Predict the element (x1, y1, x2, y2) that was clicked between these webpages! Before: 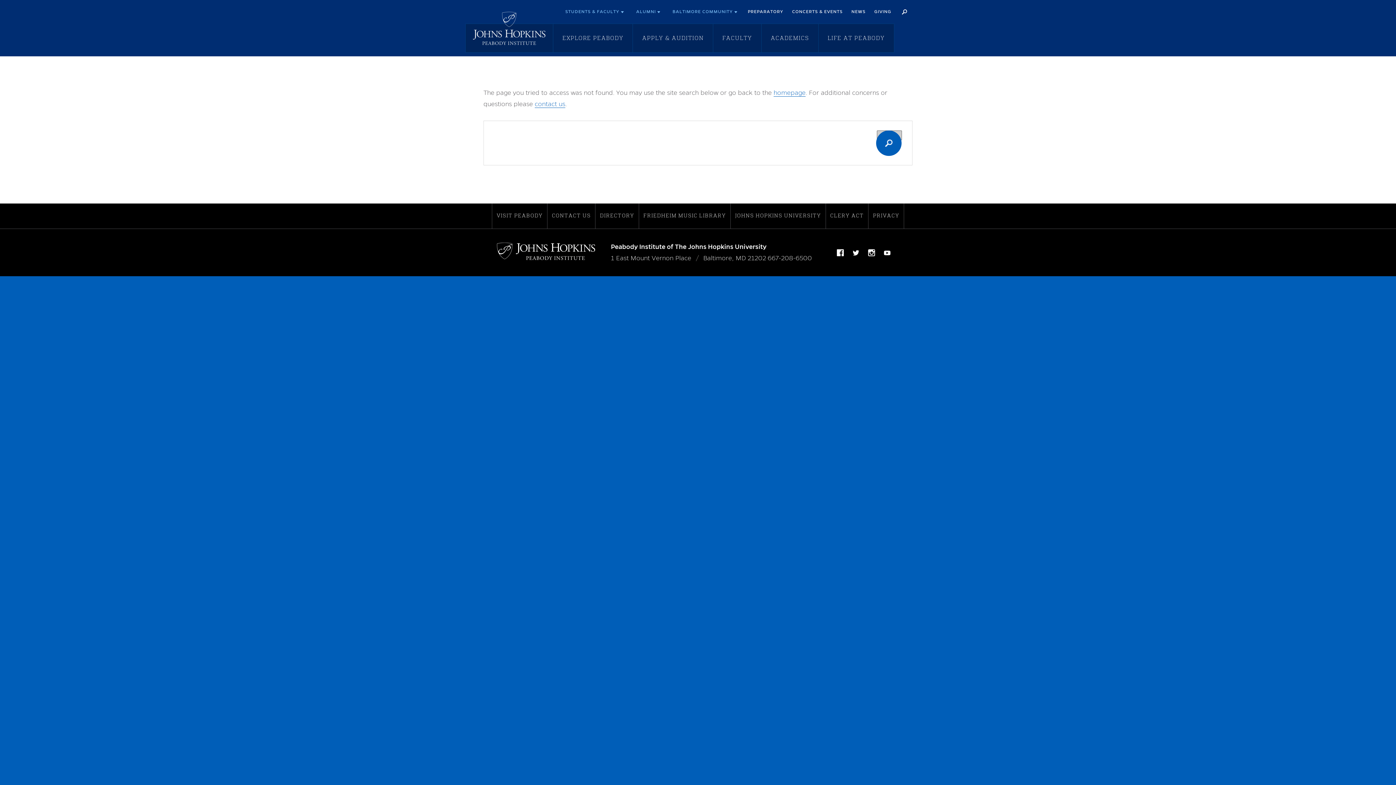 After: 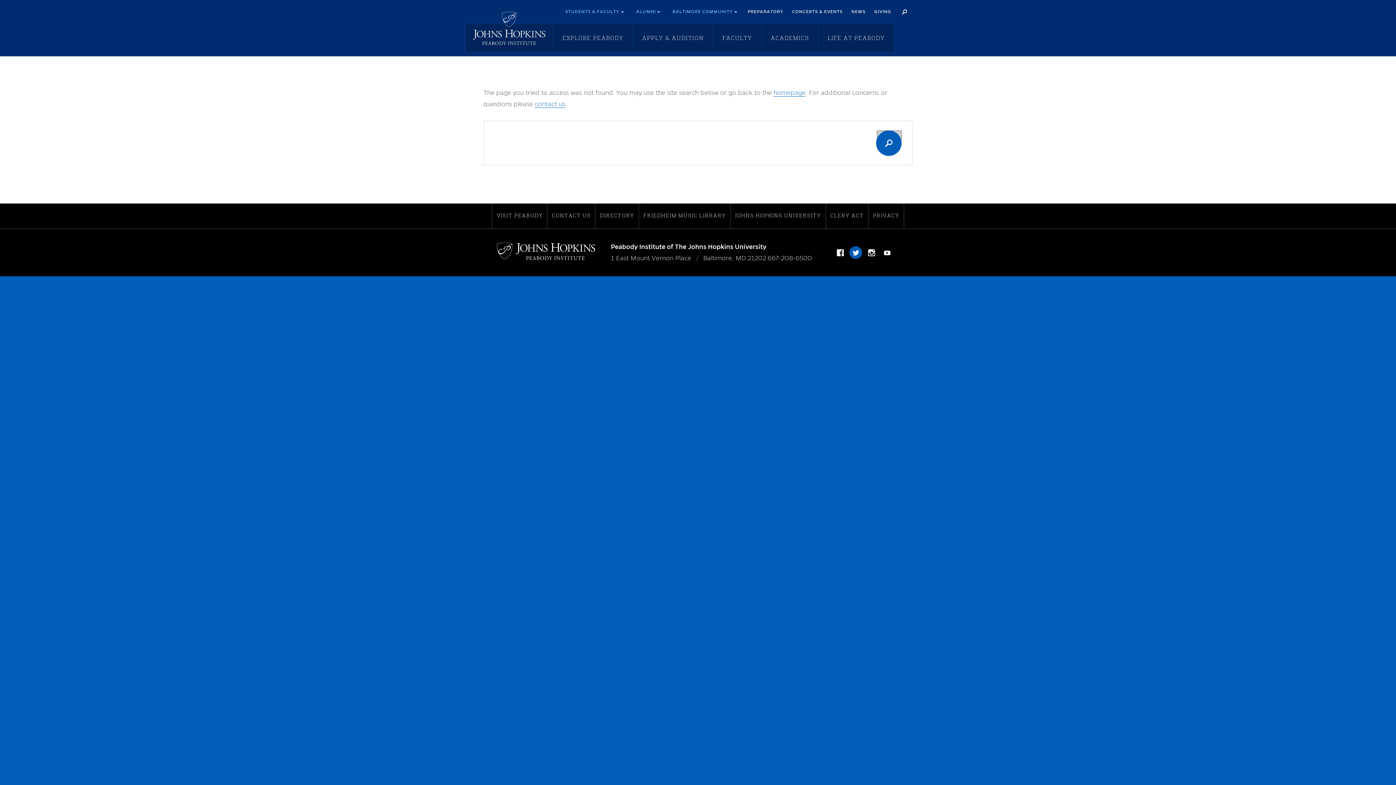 Action: bbox: (848, 241, 863, 263) label: Twitter